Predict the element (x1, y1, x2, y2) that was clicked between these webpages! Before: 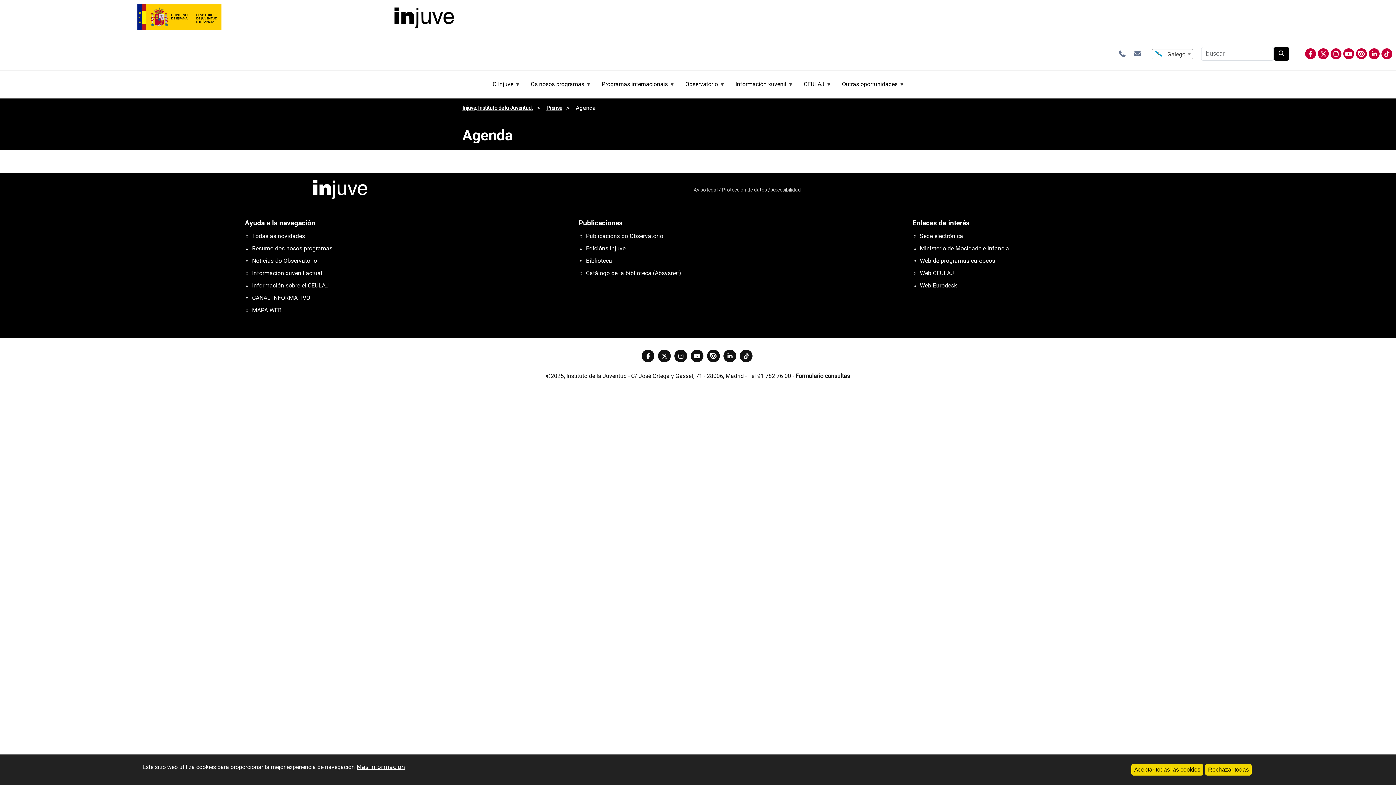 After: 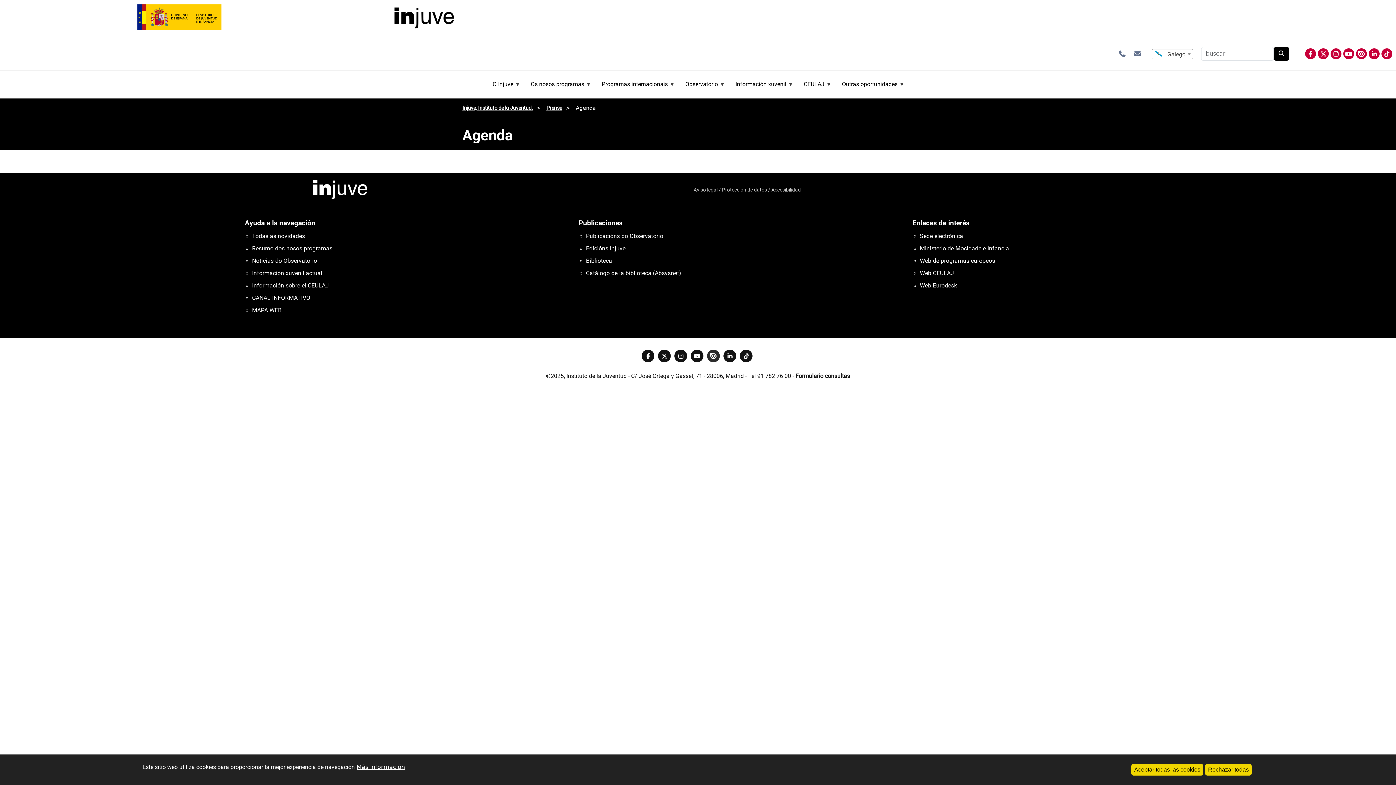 Action: bbox: (707, 349, 720, 362)